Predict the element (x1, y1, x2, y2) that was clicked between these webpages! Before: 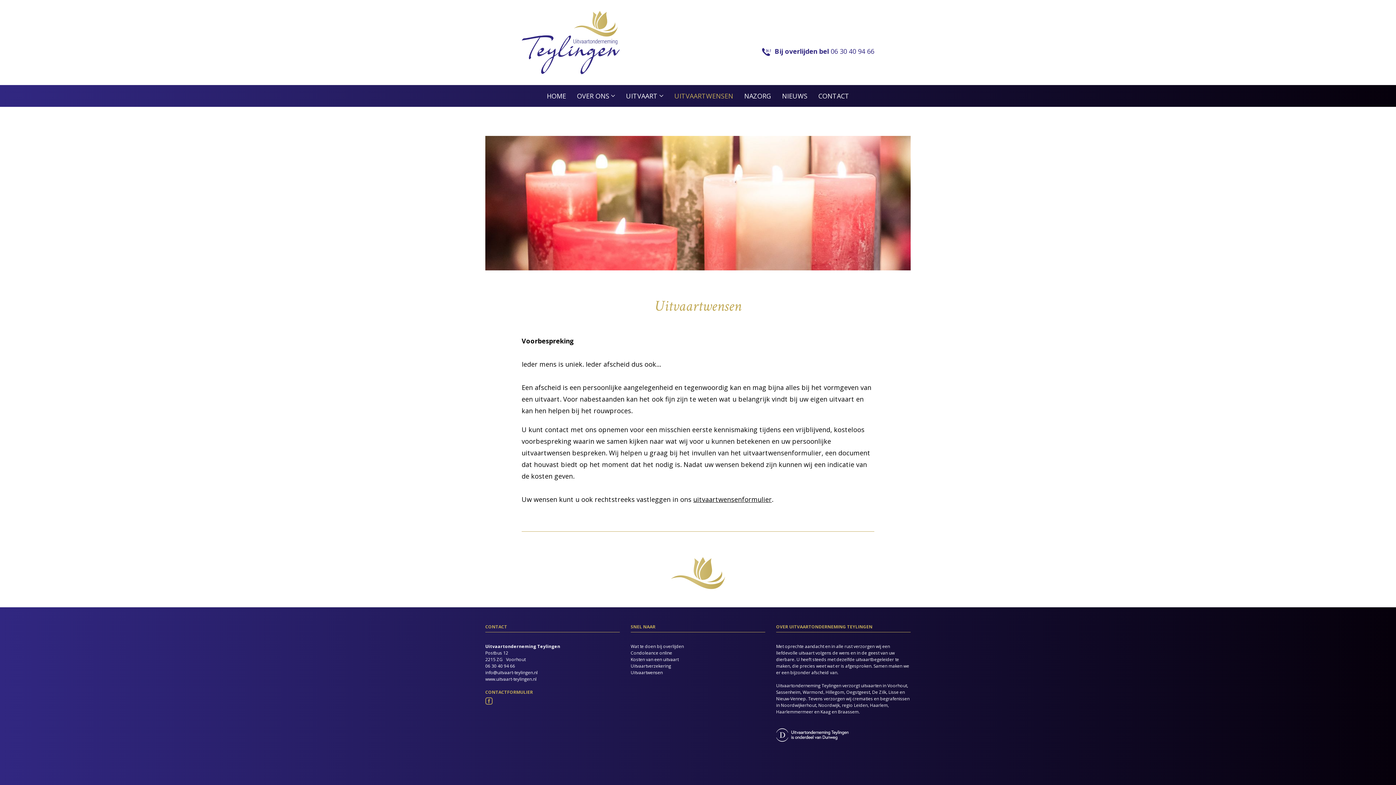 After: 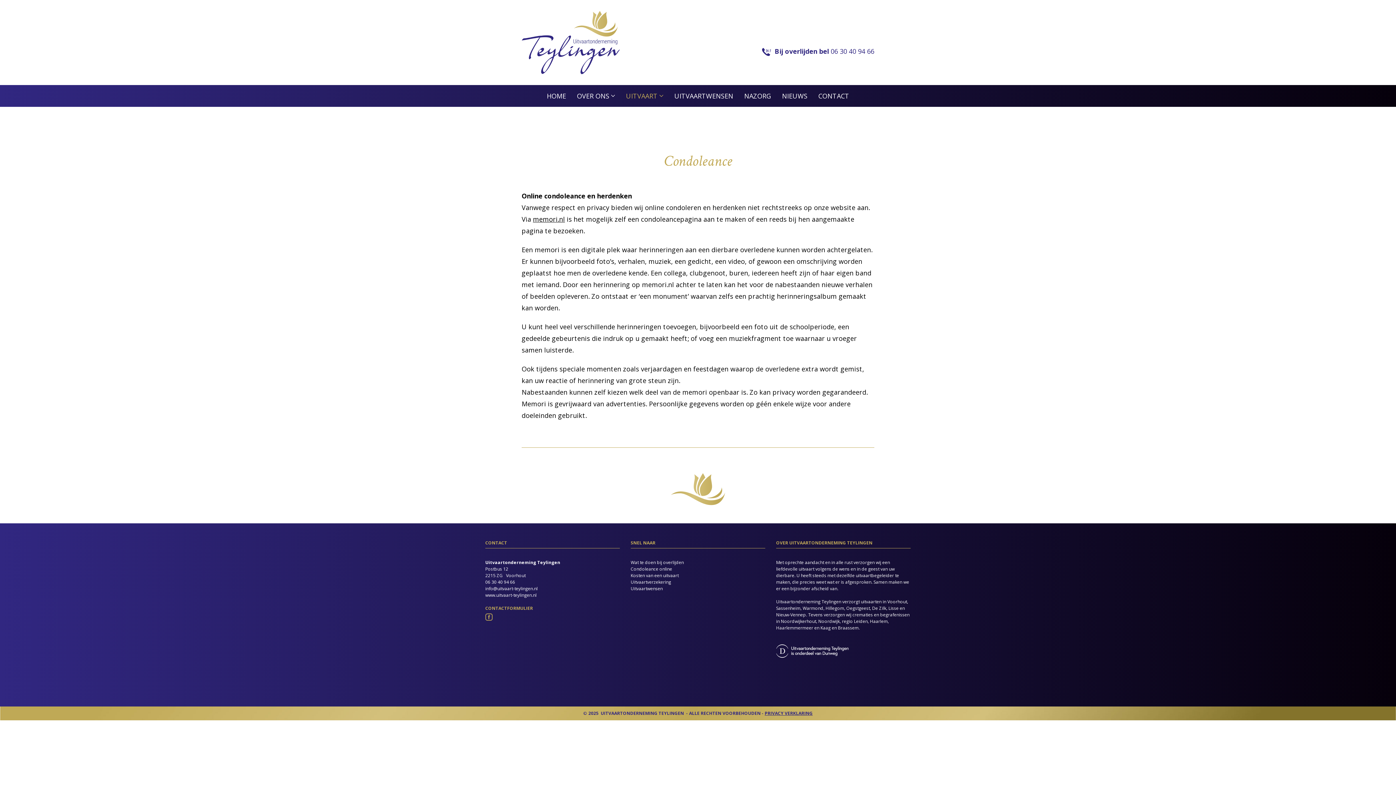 Action: label: Condoleance online bbox: (630, 650, 672, 656)